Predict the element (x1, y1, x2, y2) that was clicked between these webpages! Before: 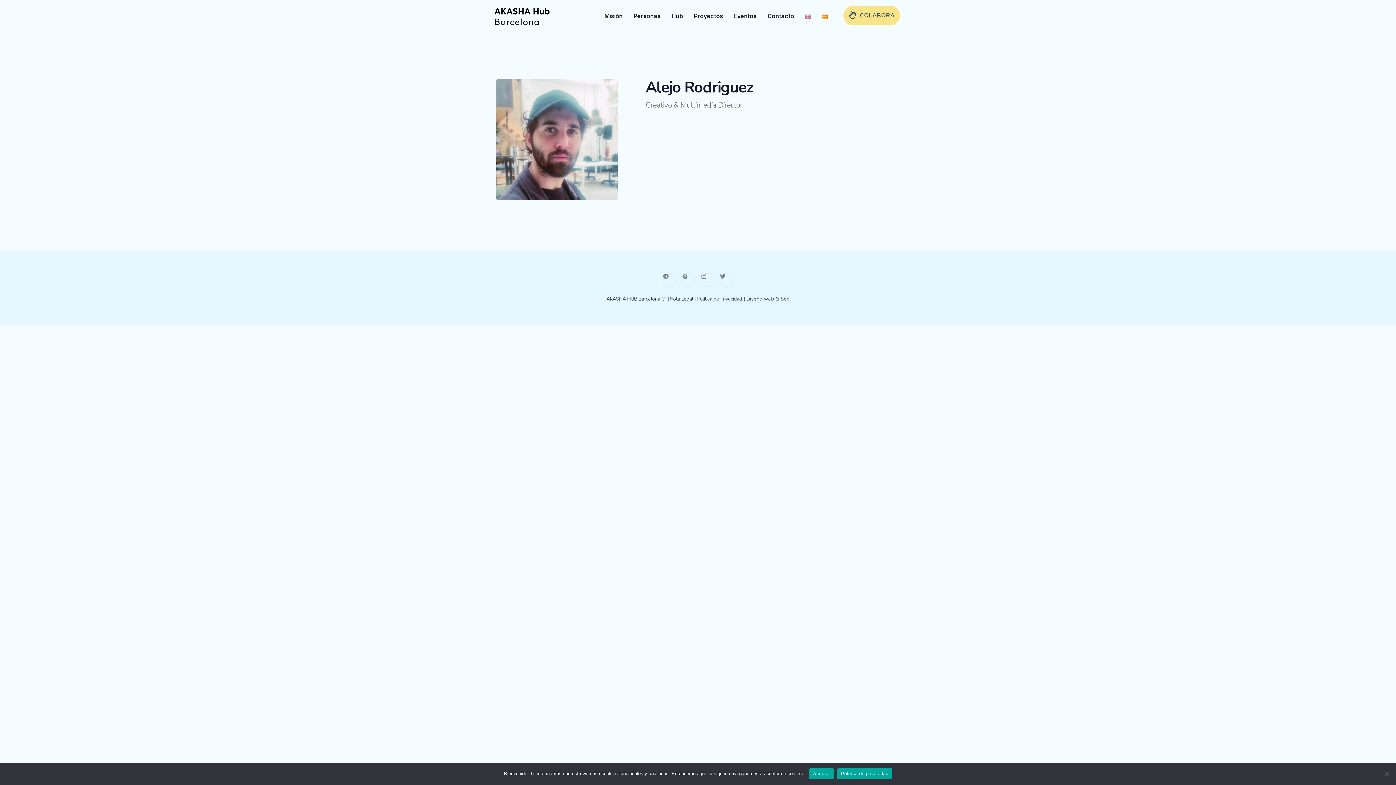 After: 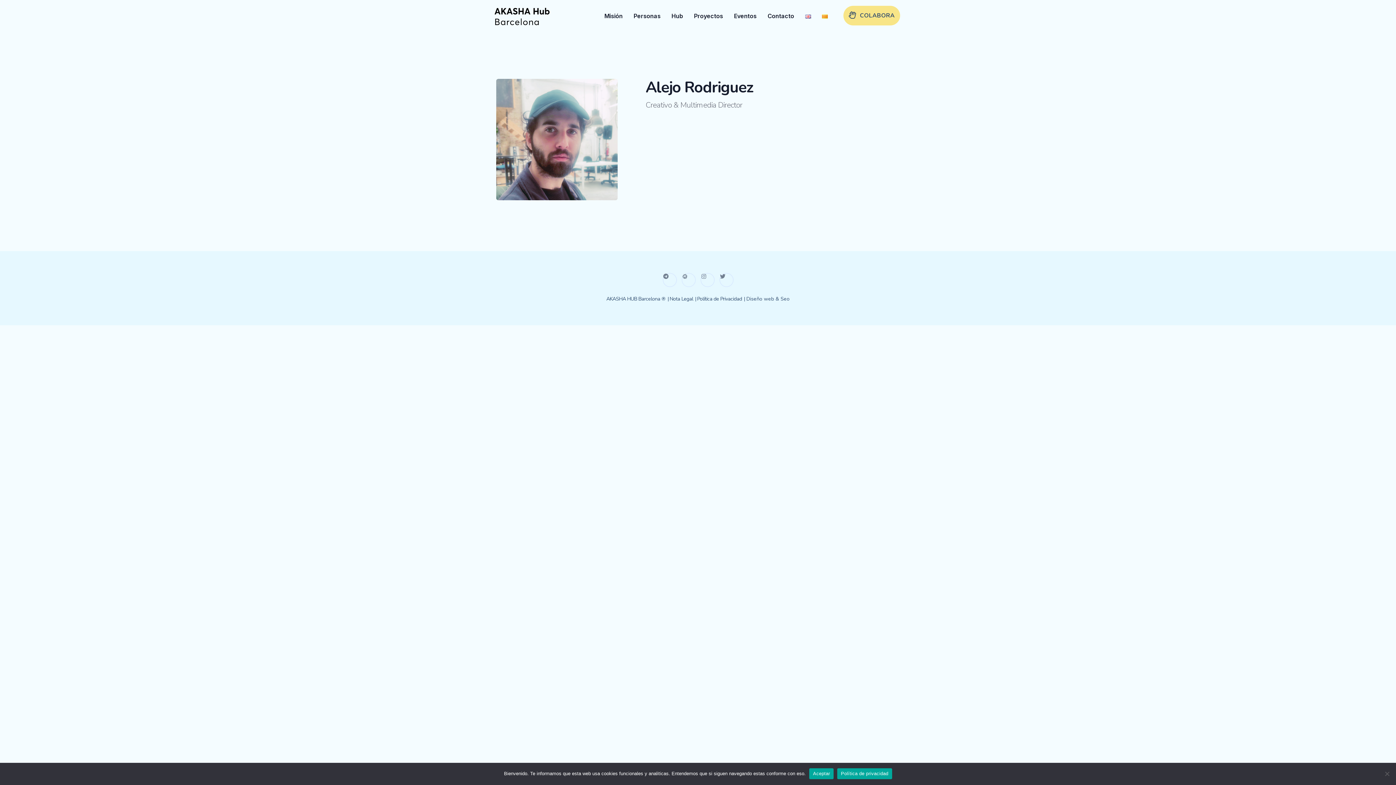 Action: bbox: (681, 272, 695, 287) label: Meetup